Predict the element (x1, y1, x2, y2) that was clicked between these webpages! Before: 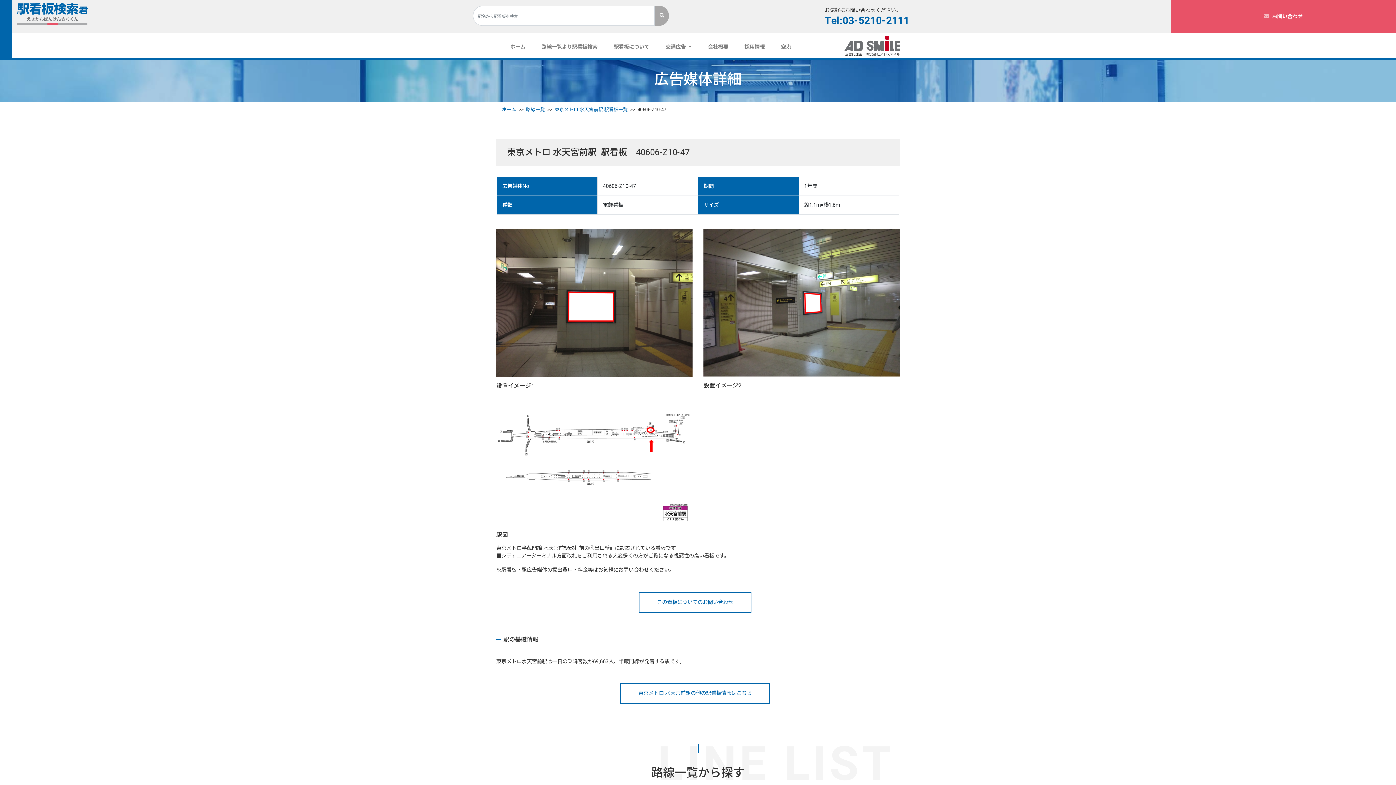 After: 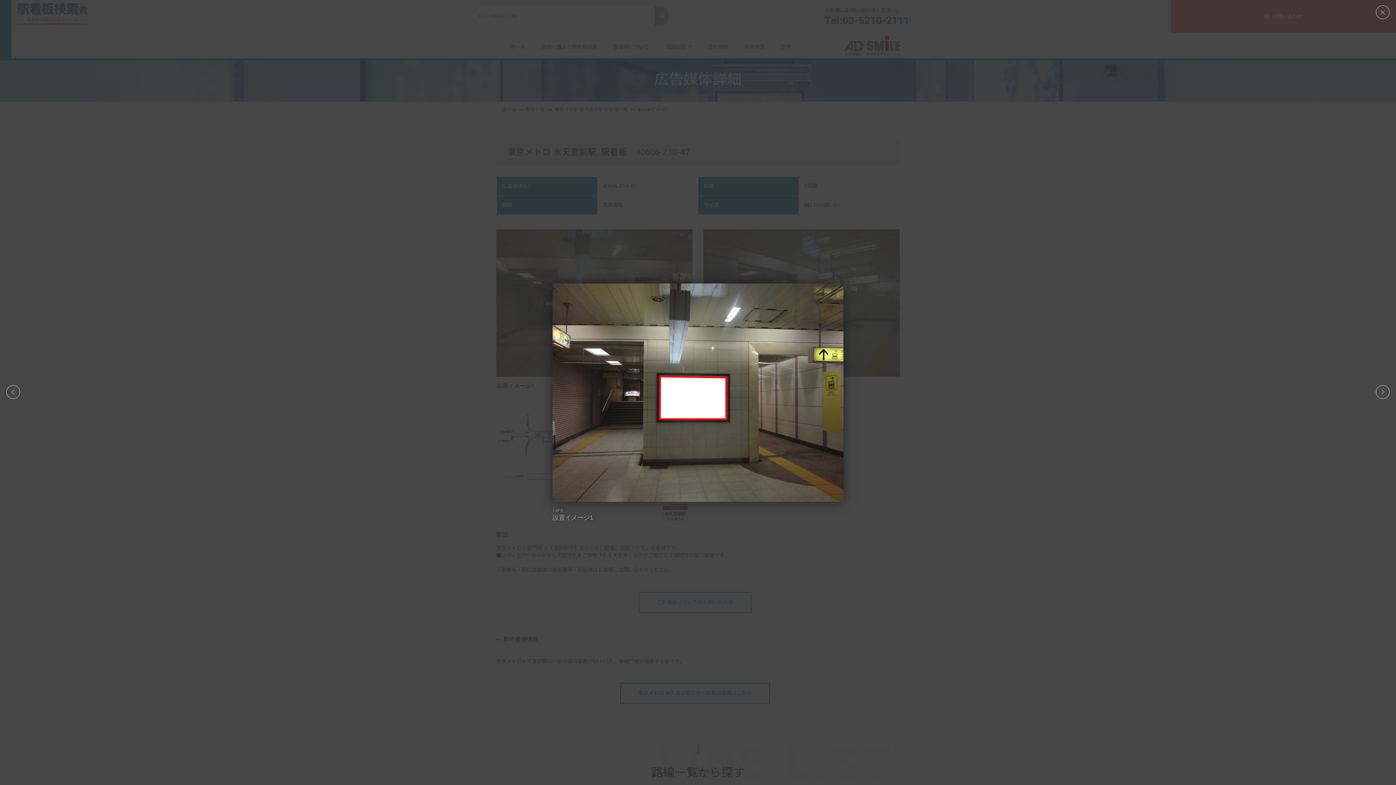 Action: bbox: (496, 299, 692, 306)